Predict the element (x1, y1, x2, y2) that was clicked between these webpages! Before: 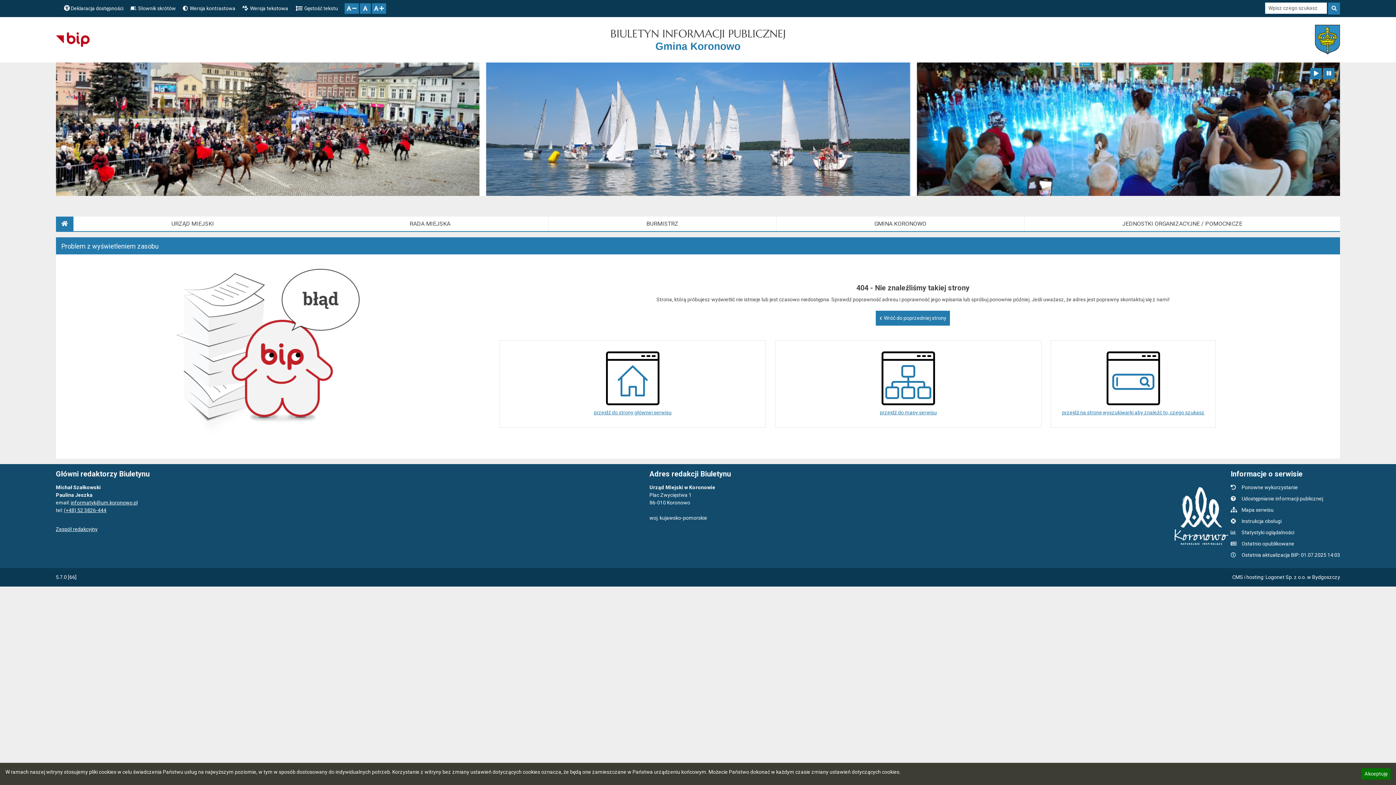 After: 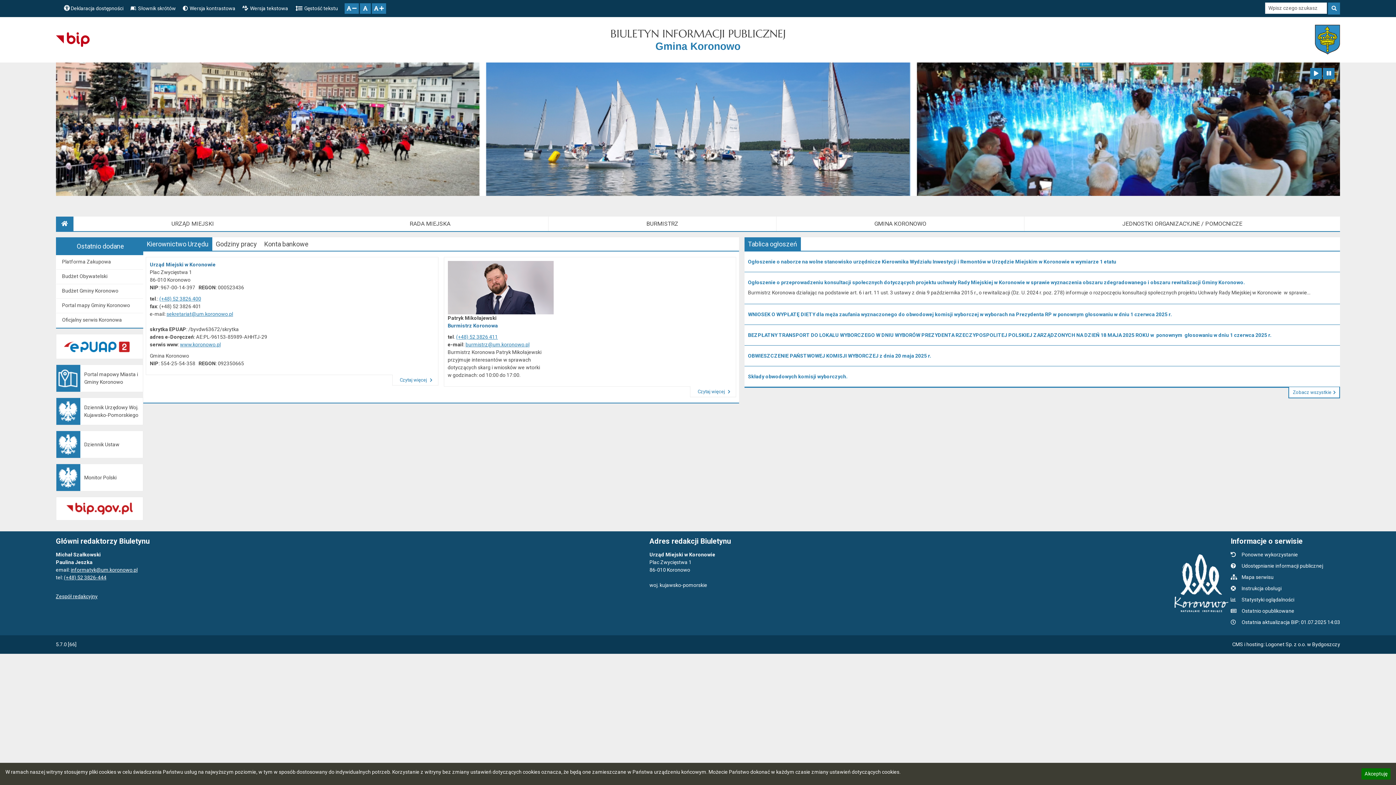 Action: bbox: (499, 340, 765, 427) label: przejdź do strony głównej serwisu